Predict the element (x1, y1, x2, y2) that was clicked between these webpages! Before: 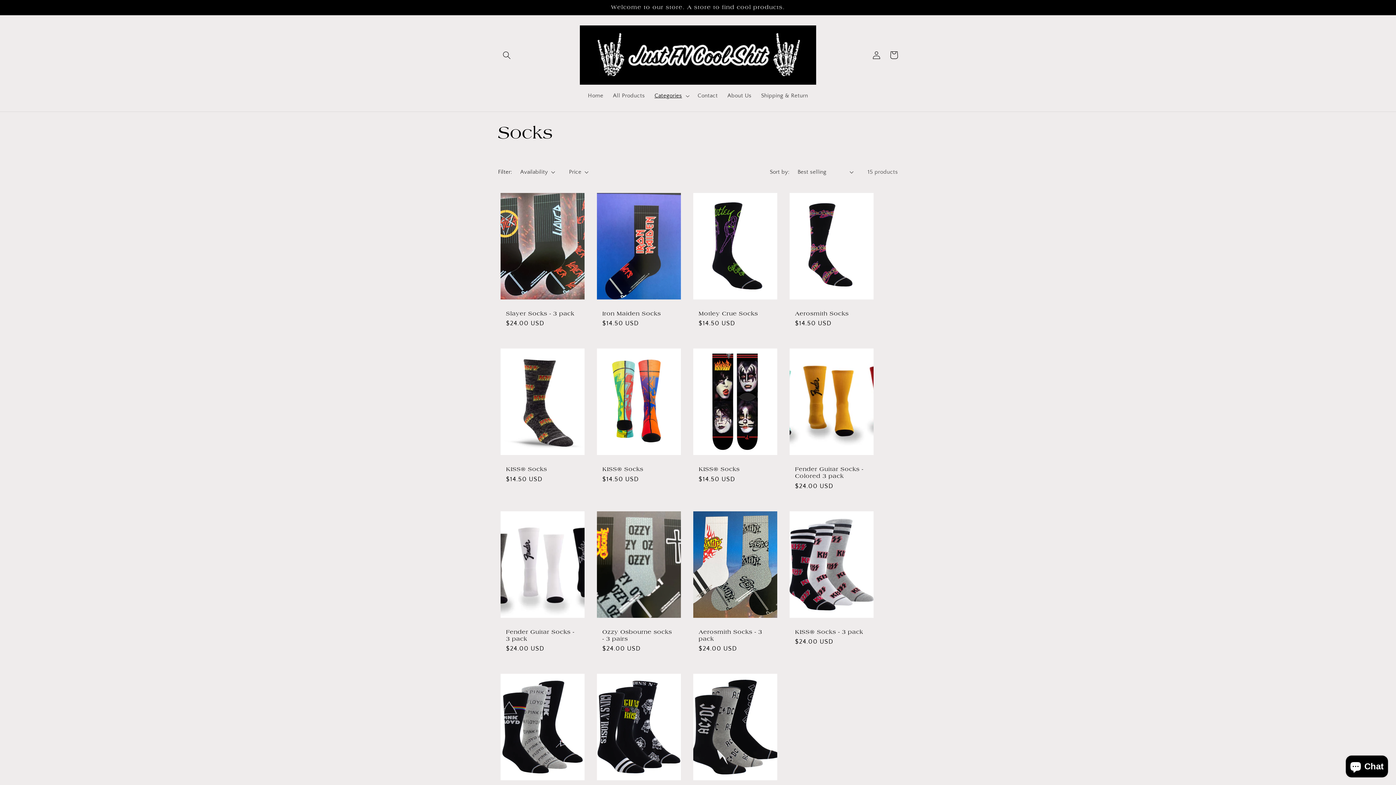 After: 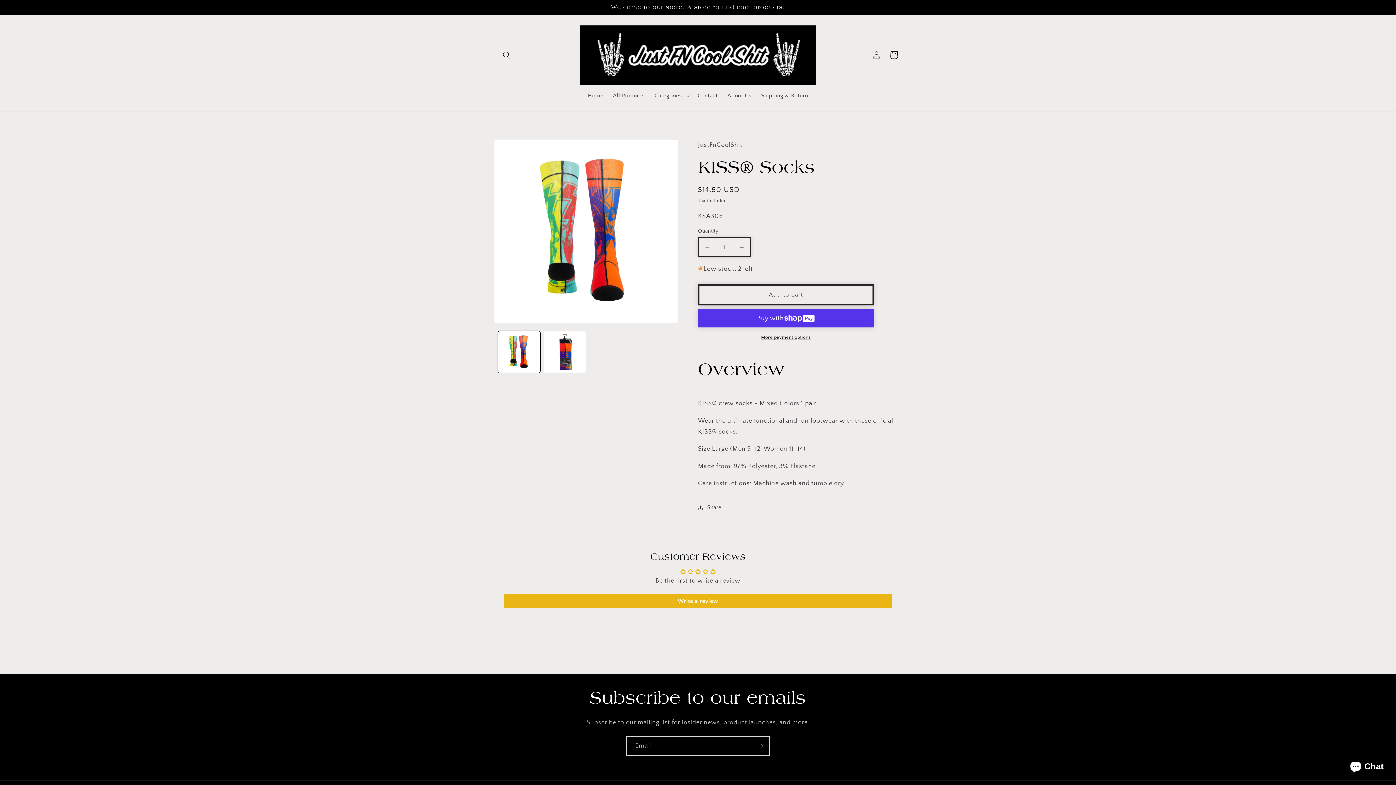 Action: label: KISS® Socks bbox: (602, 466, 675, 473)